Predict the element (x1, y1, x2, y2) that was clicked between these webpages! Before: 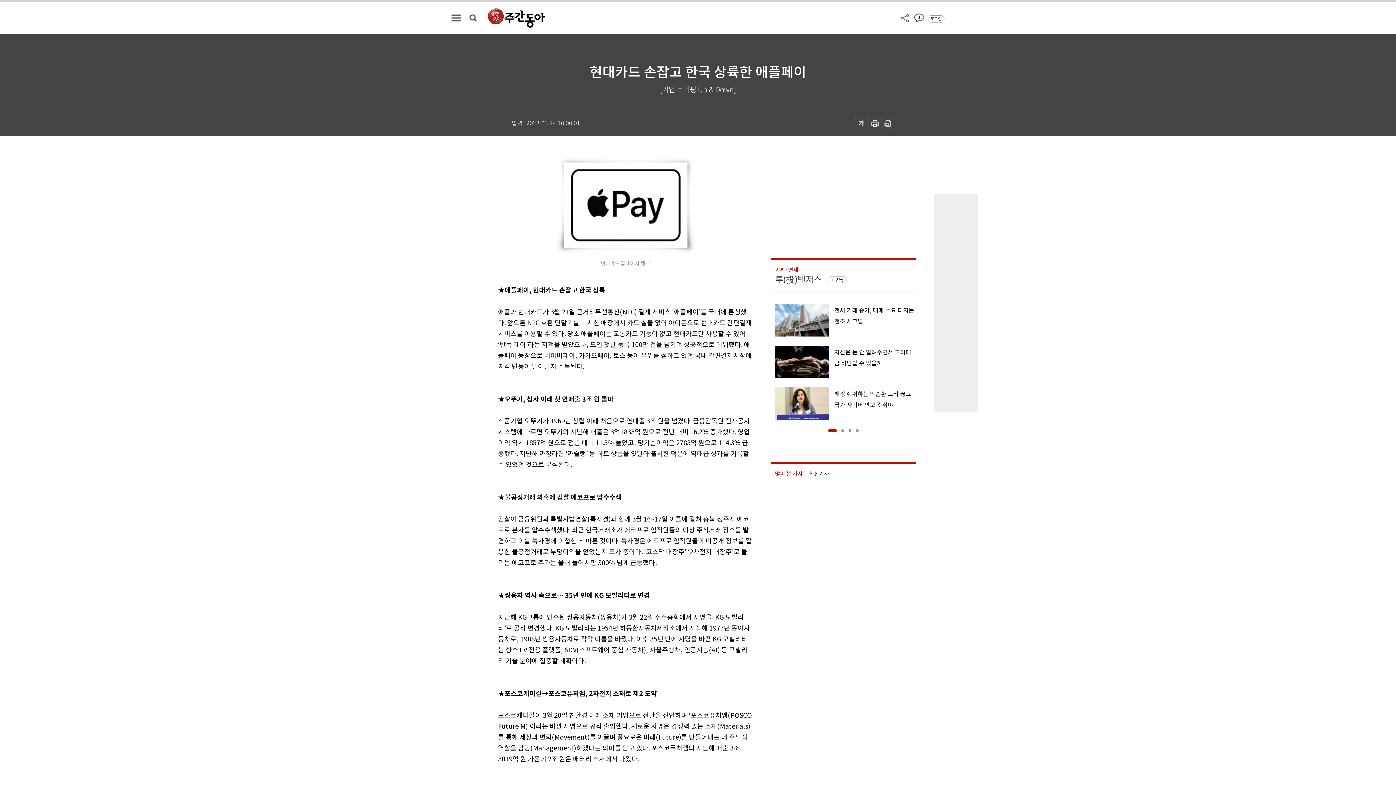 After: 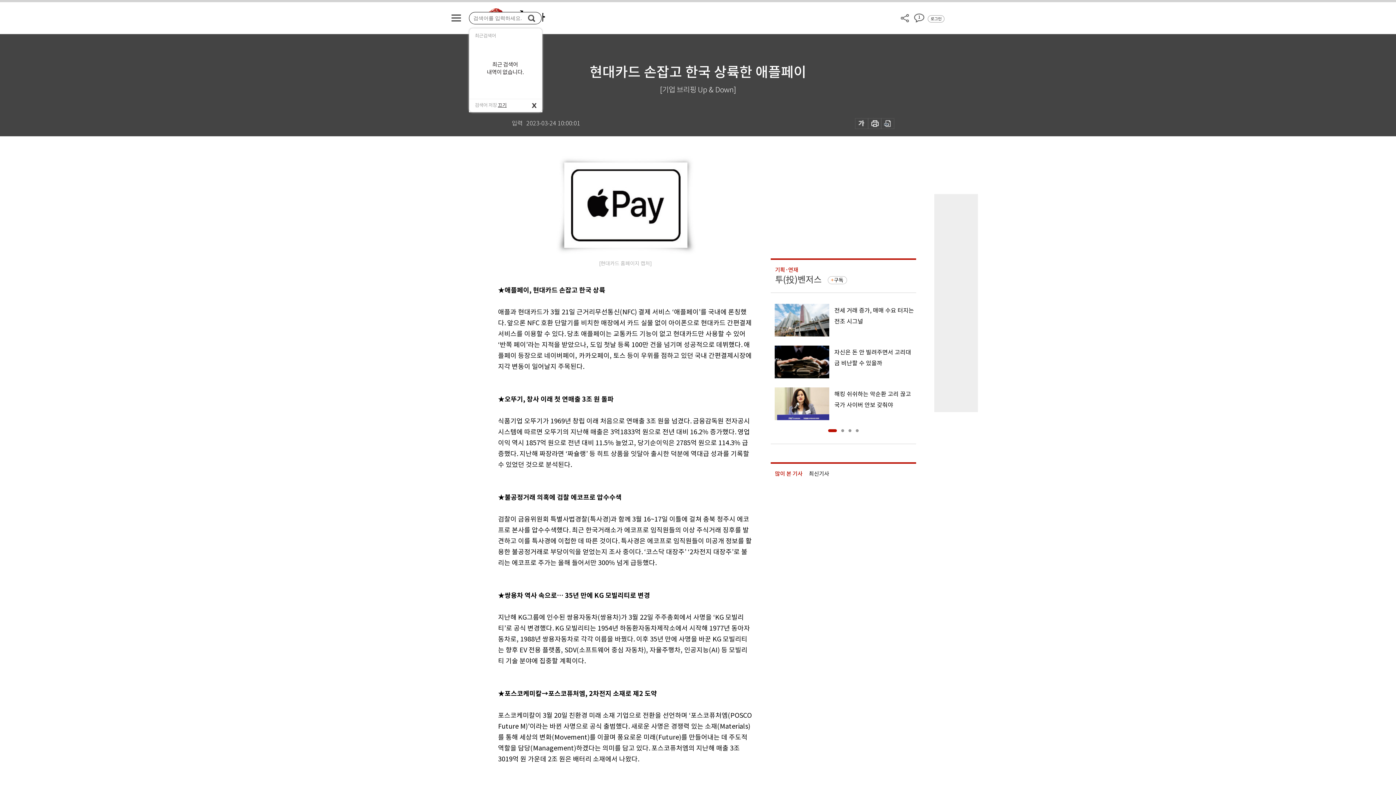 Action: bbox: (469, 14, 476, 21)